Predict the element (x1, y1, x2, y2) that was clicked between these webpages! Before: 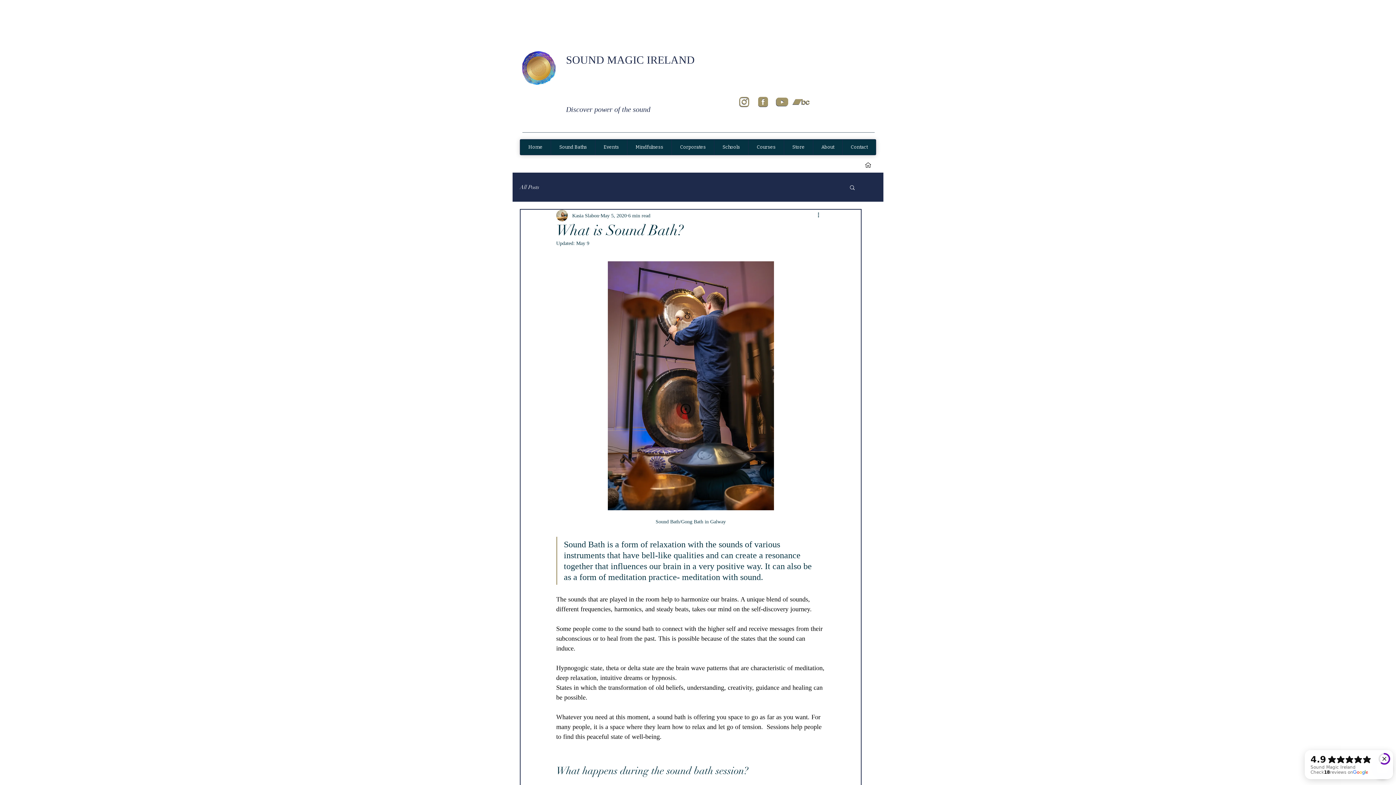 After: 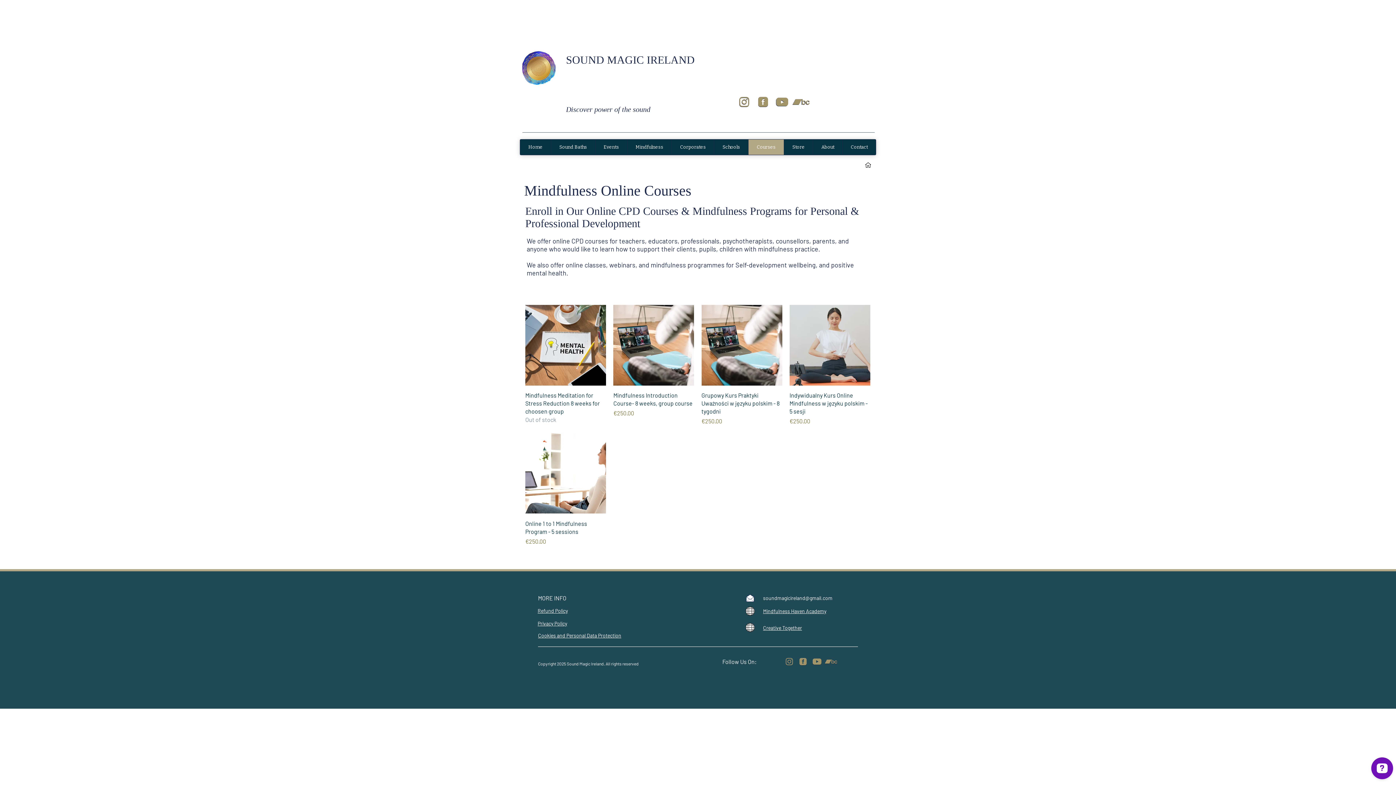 Action: label: Courses bbox: (748, 139, 784, 154)